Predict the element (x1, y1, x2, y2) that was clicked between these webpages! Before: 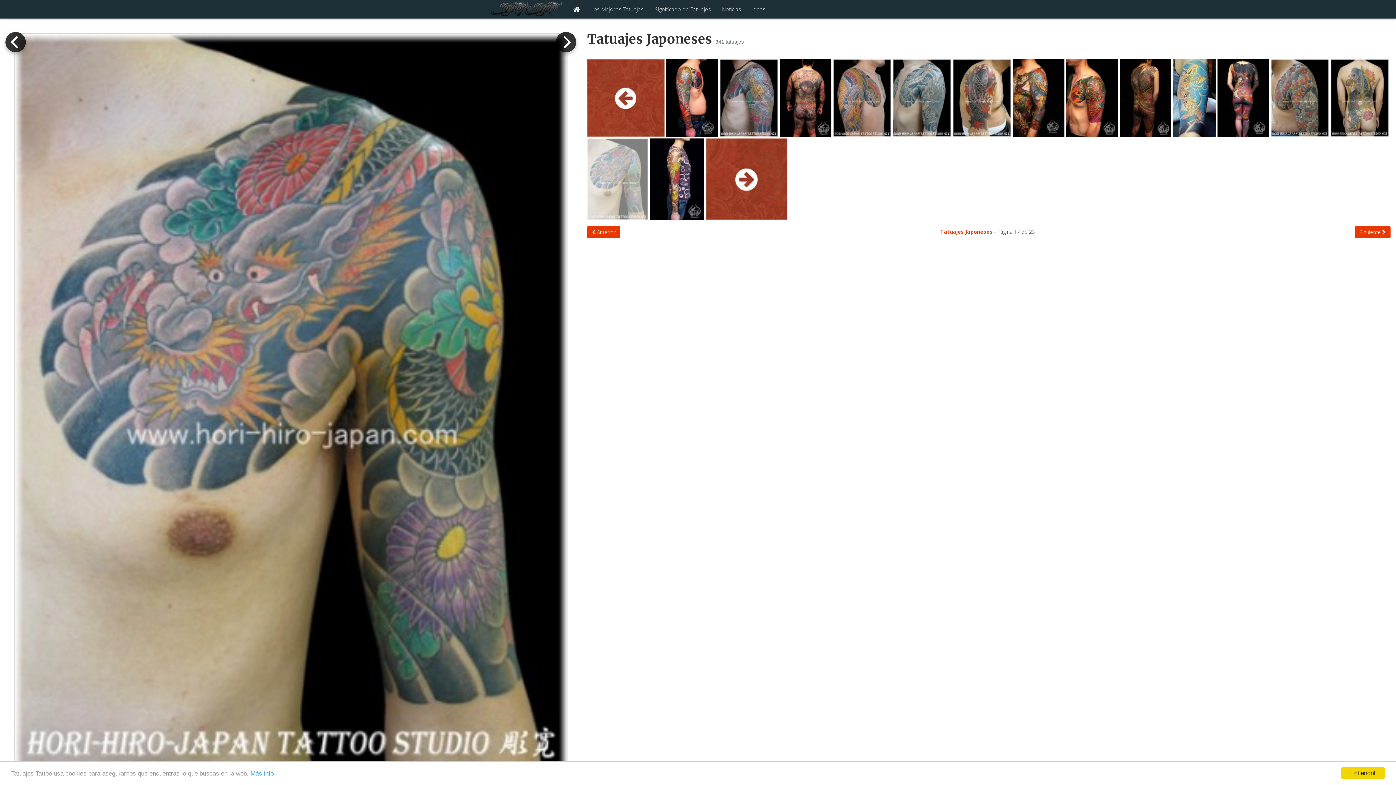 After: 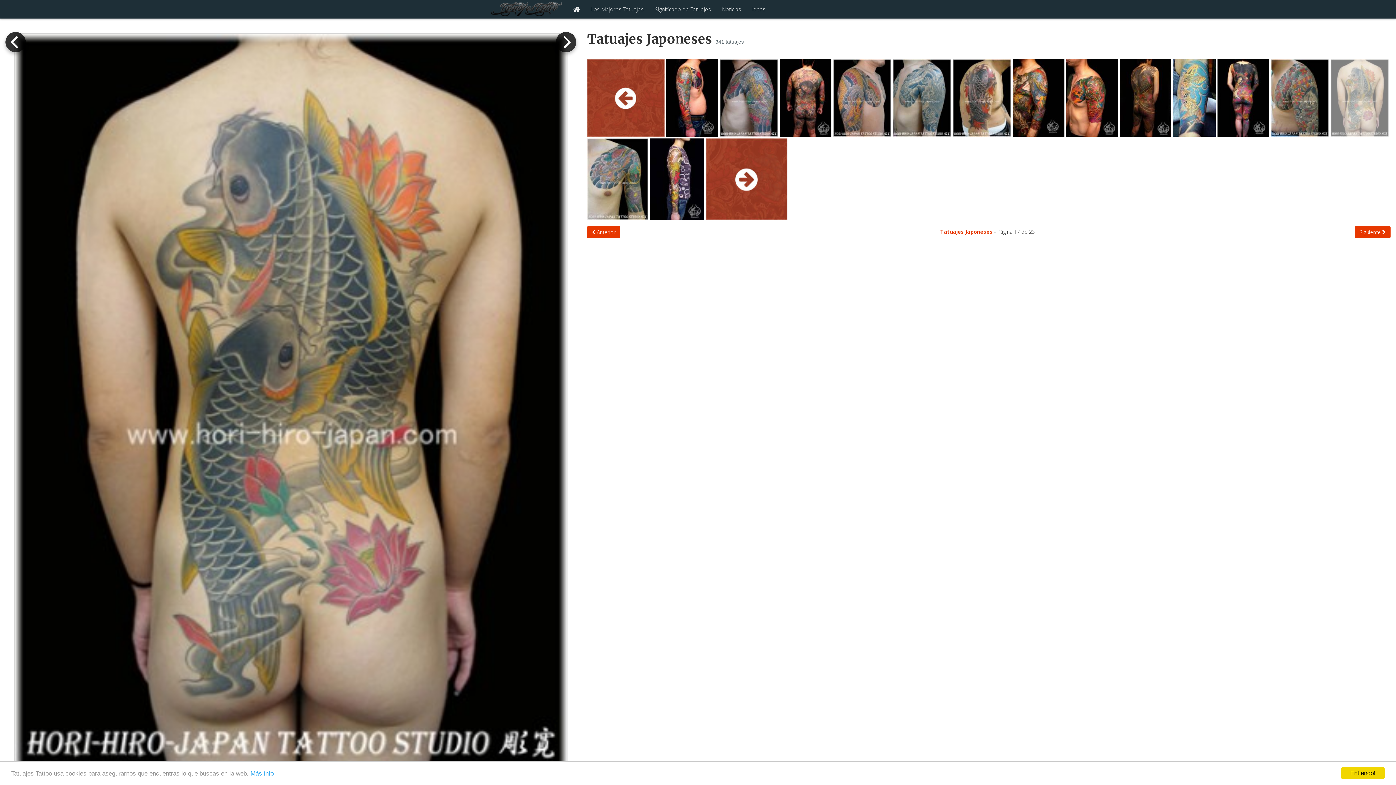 Action: bbox: (5, 42, 25, 64)